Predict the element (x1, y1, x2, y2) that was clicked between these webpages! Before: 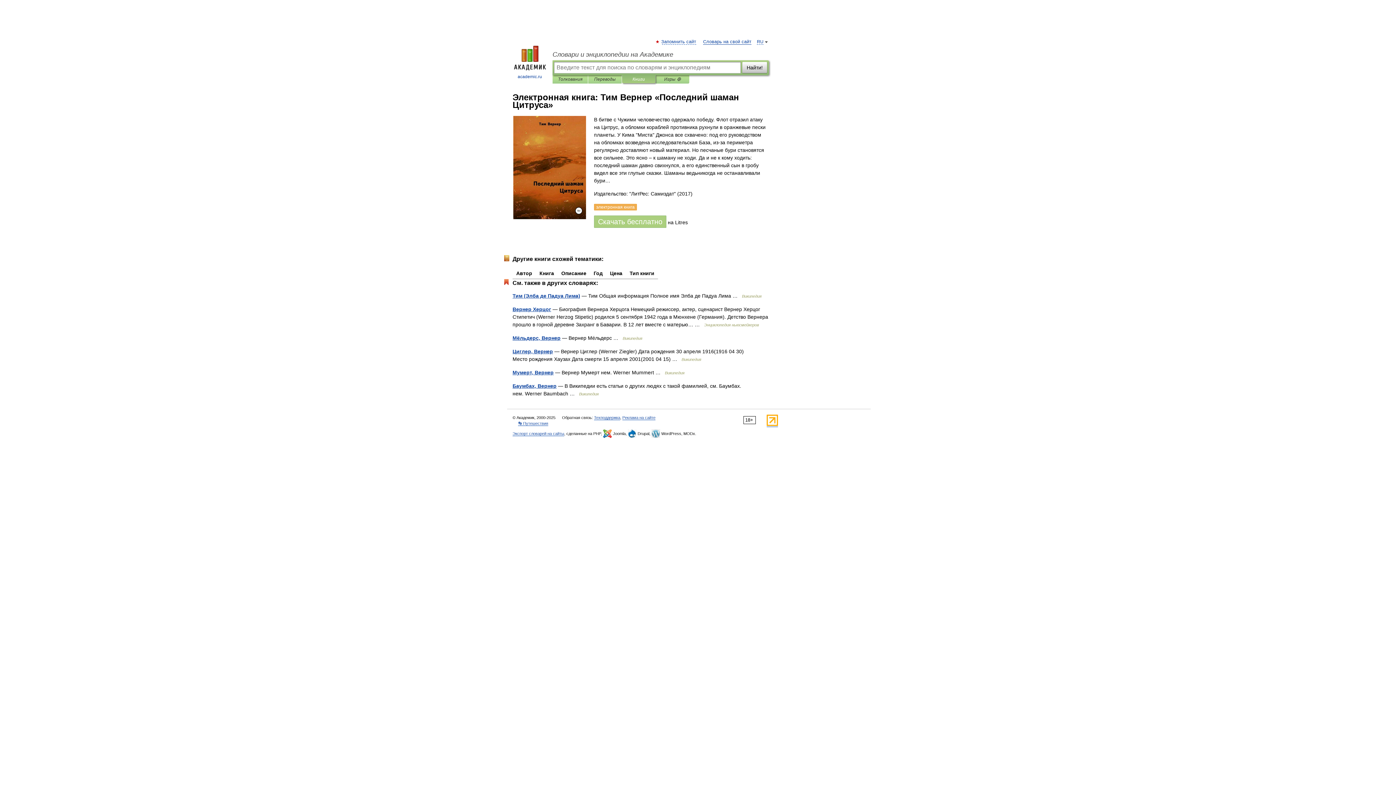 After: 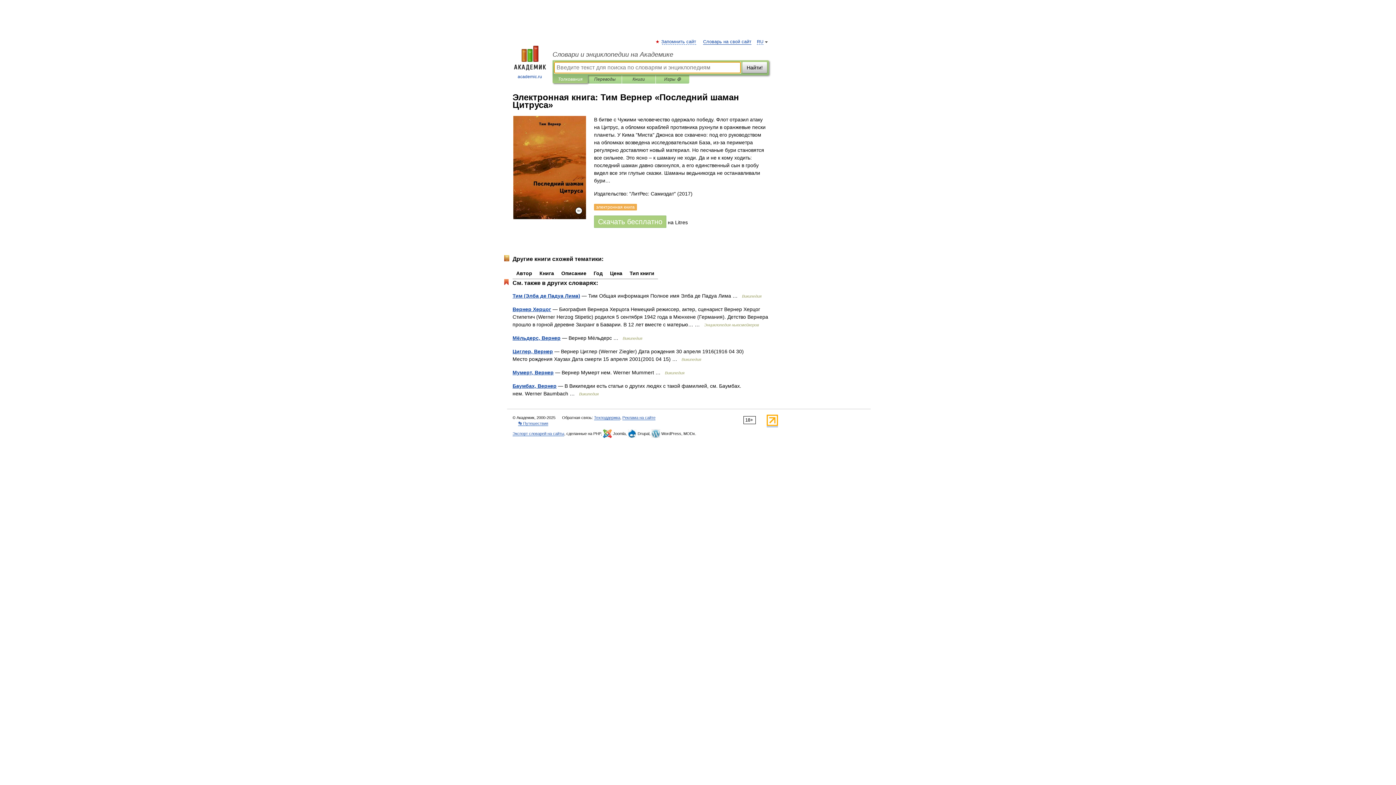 Action: bbox: (558, 75, 582, 83) label: Толкования